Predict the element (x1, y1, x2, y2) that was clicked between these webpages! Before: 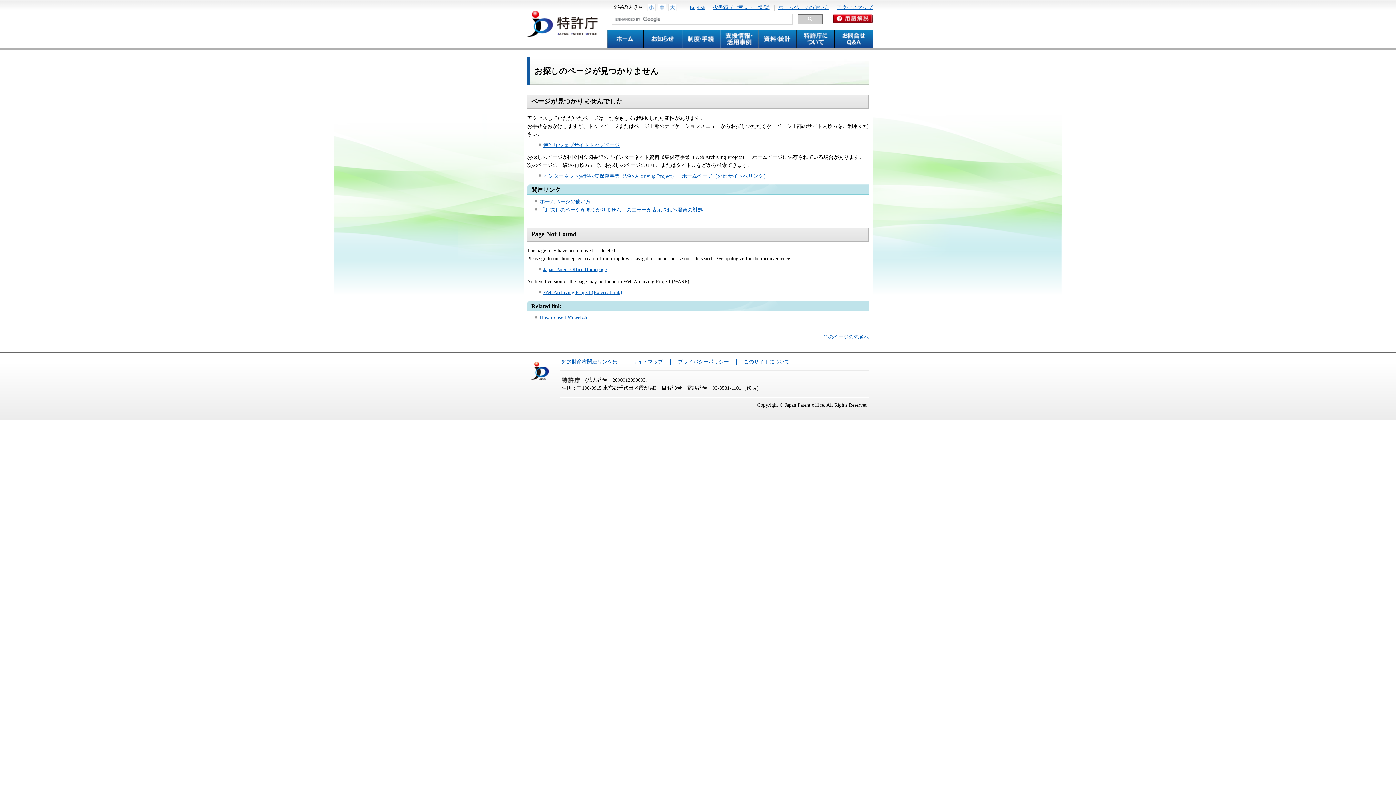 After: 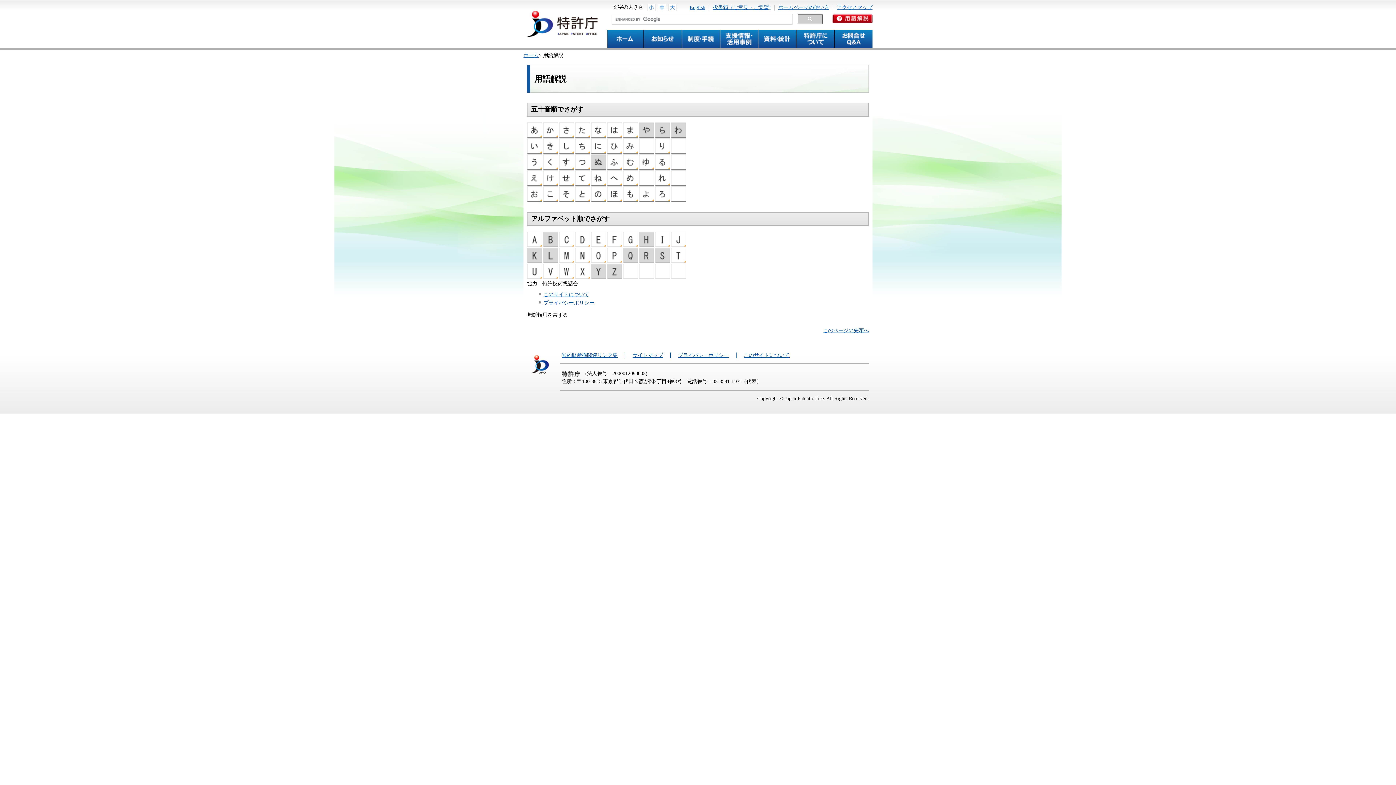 Action: bbox: (832, 14, 872, 19)